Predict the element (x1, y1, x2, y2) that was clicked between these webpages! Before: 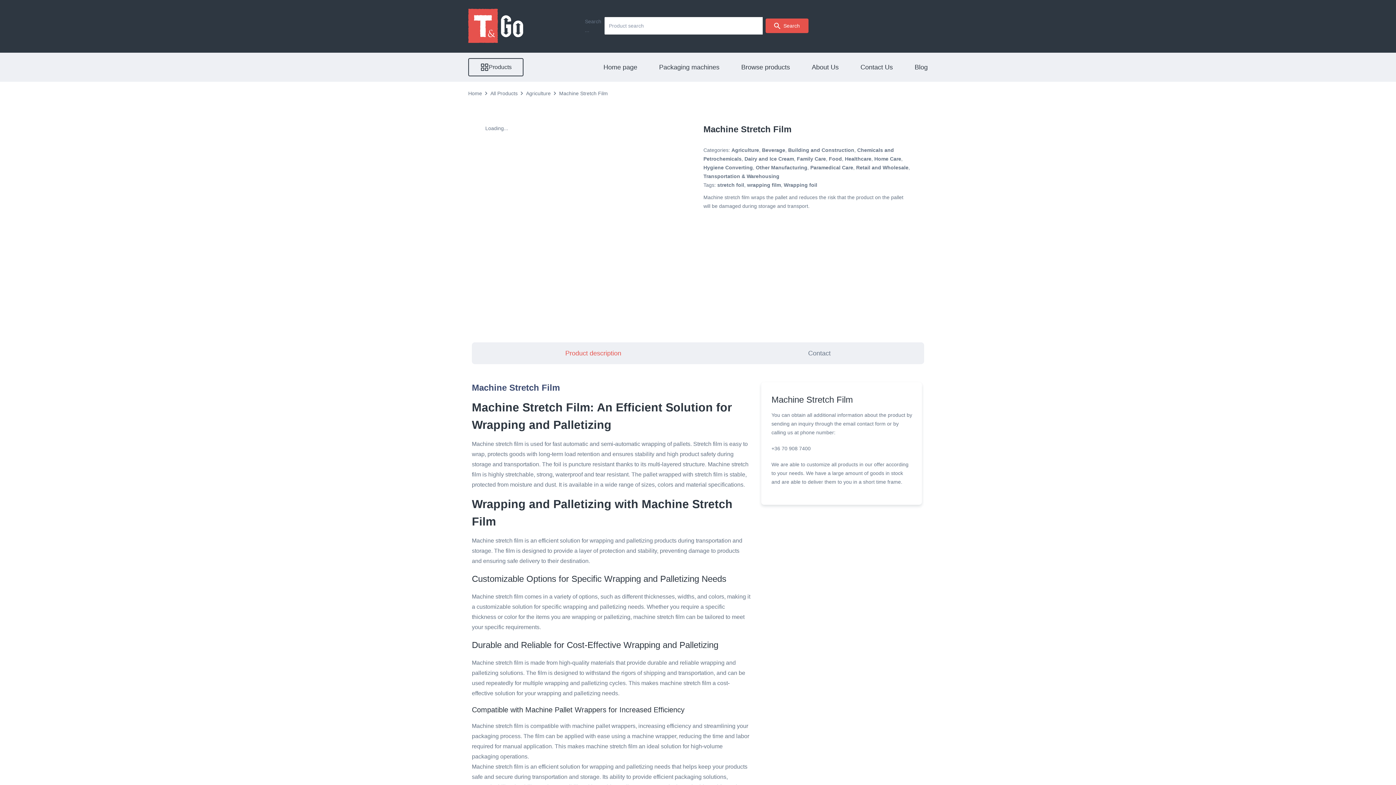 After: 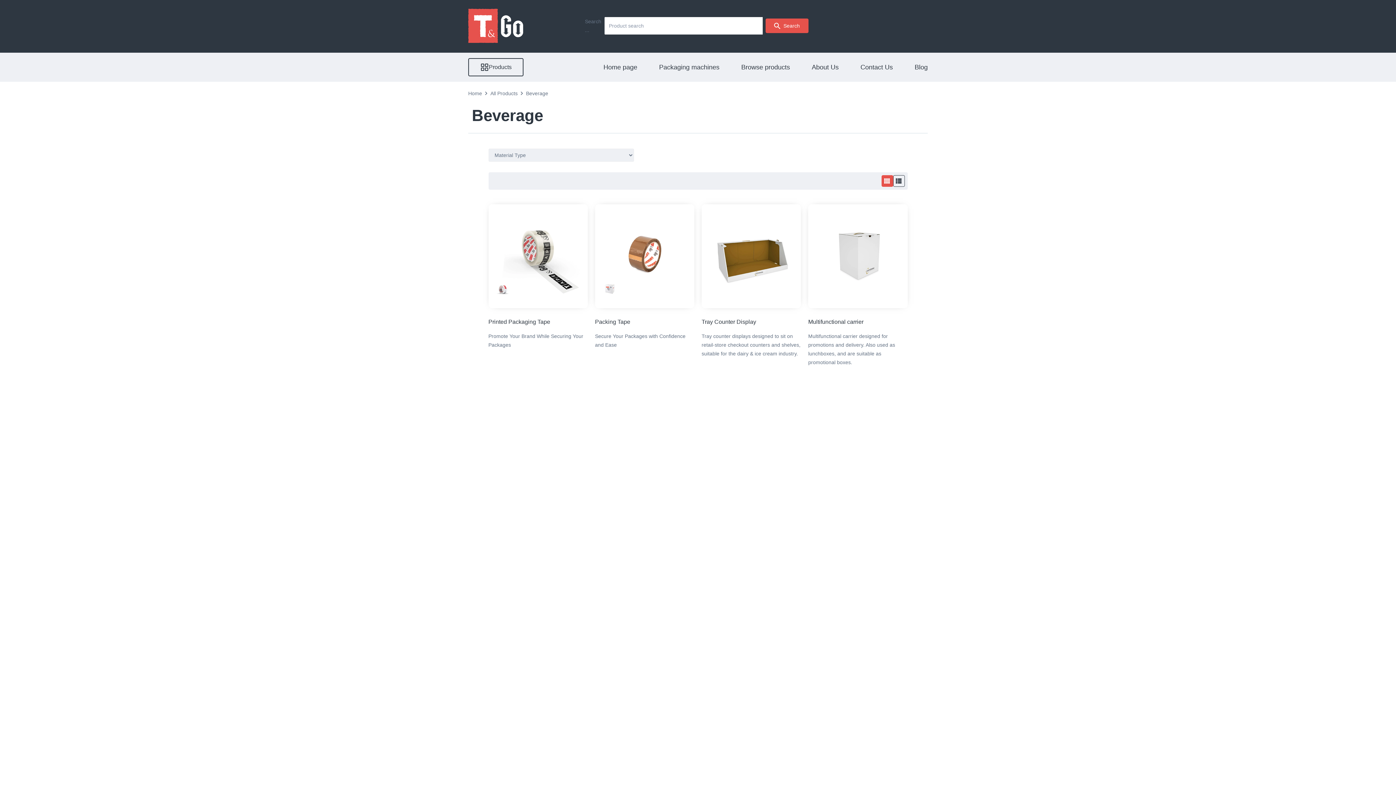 Action: bbox: (762, 147, 785, 152) label: Beverage